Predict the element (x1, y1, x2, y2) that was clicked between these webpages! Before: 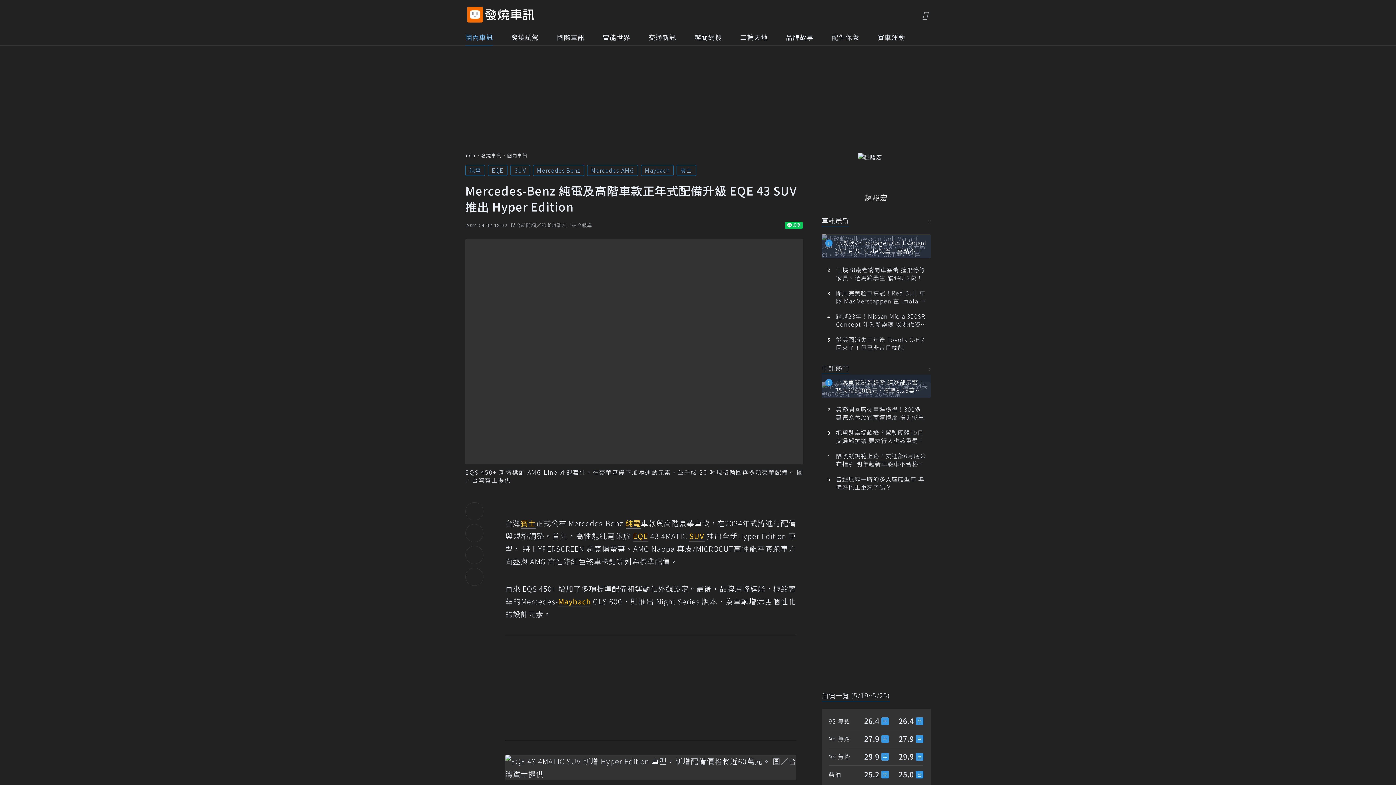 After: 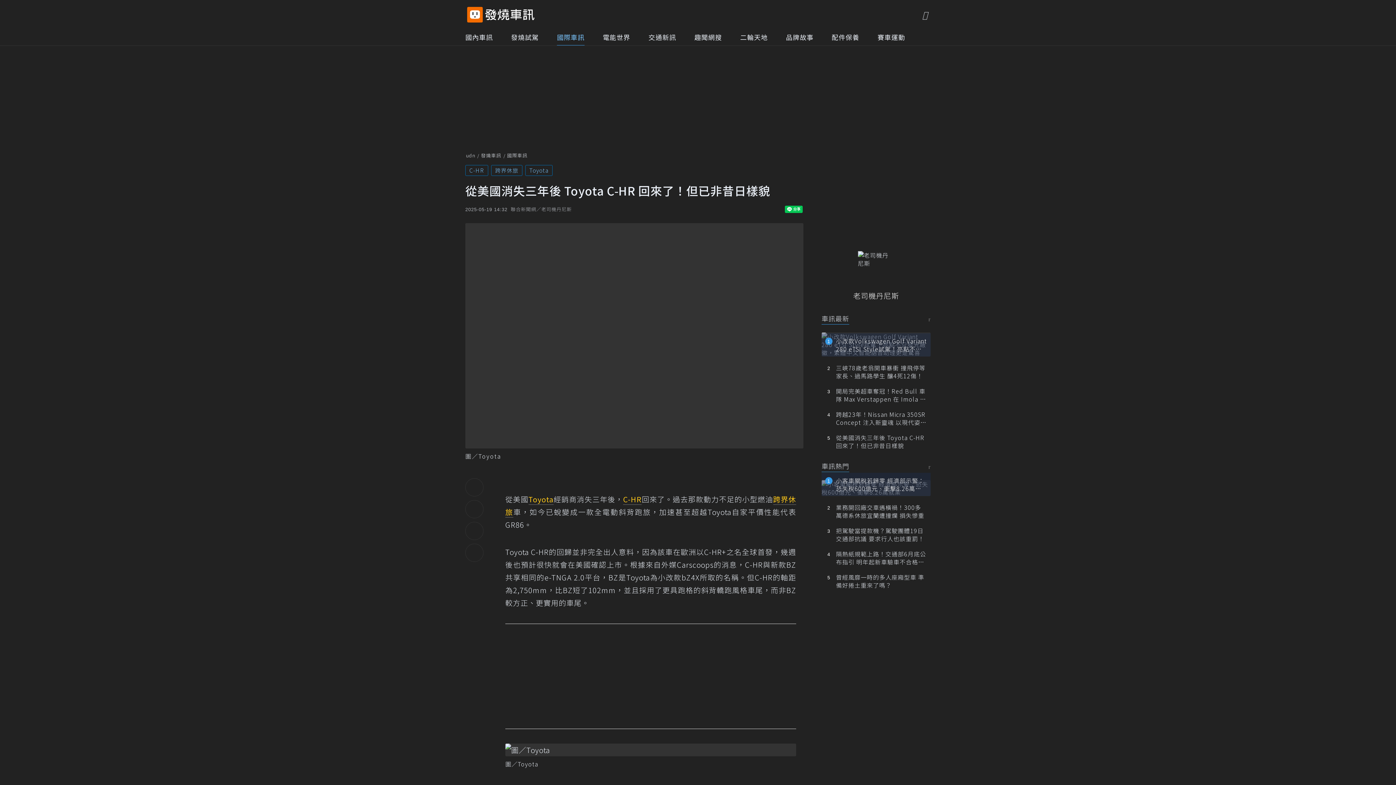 Action: label: 從美國消失三年後 Toyota C-HR 回來了！但已非昔日樣貌 bbox: (821, 332, 930, 355)